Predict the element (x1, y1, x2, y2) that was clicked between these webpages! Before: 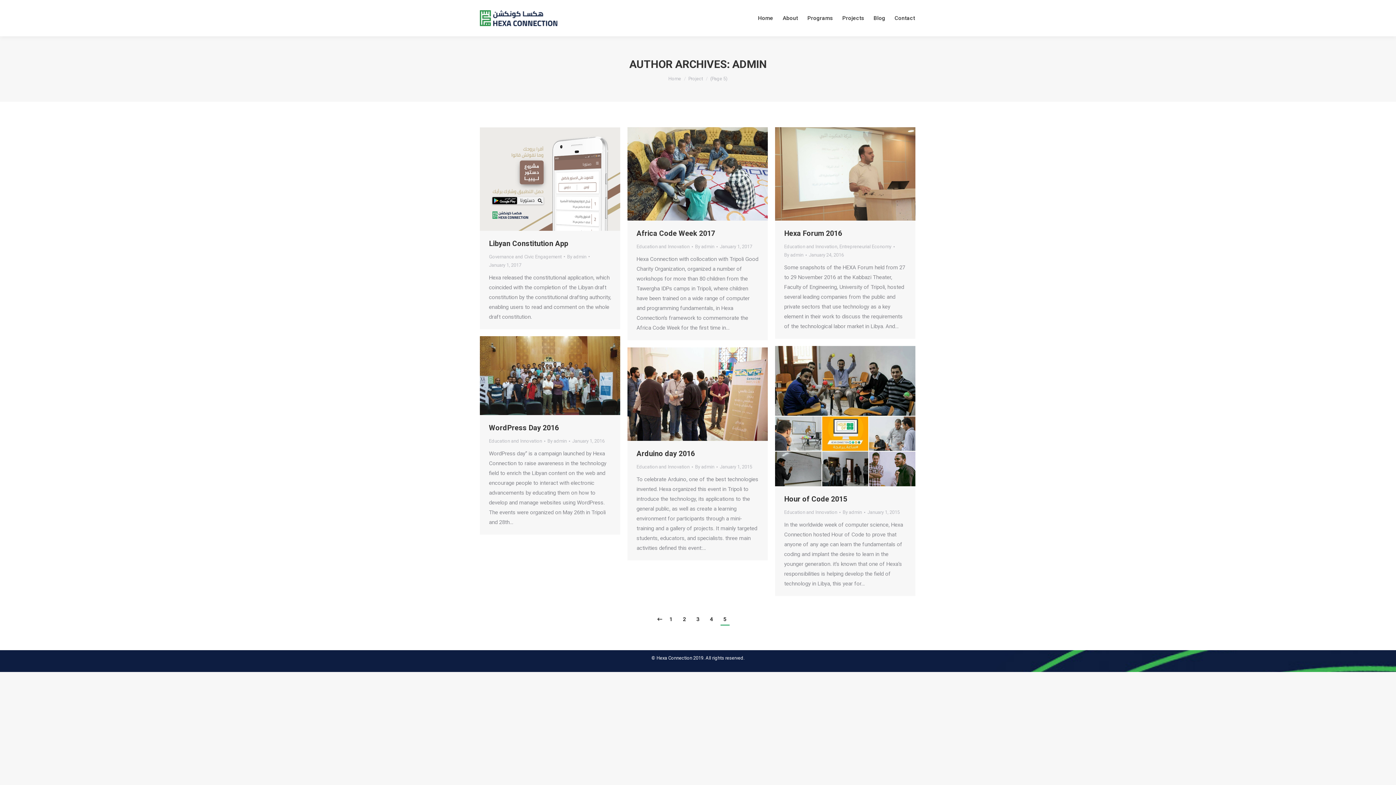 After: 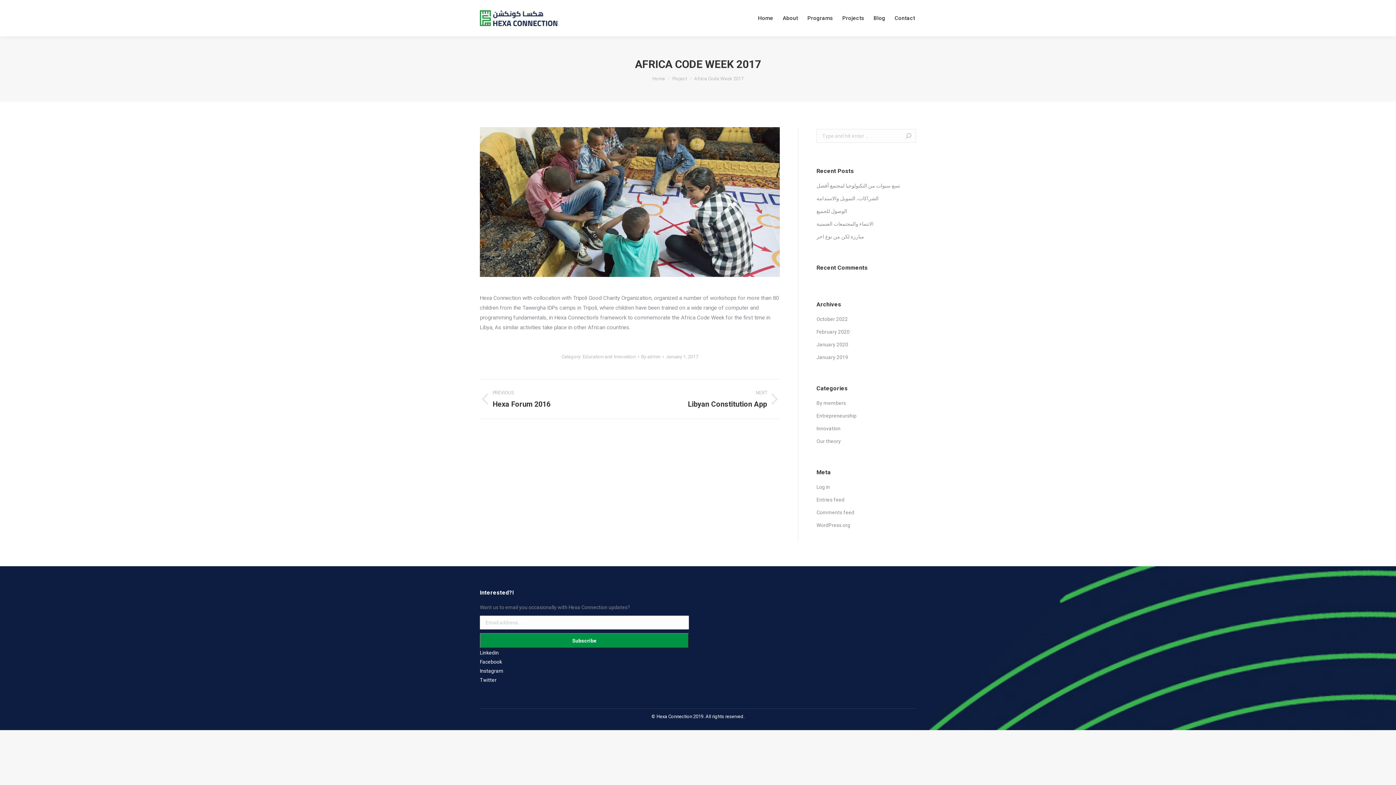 Action: label: Africa Code Week 2017 bbox: (636, 228, 715, 238)